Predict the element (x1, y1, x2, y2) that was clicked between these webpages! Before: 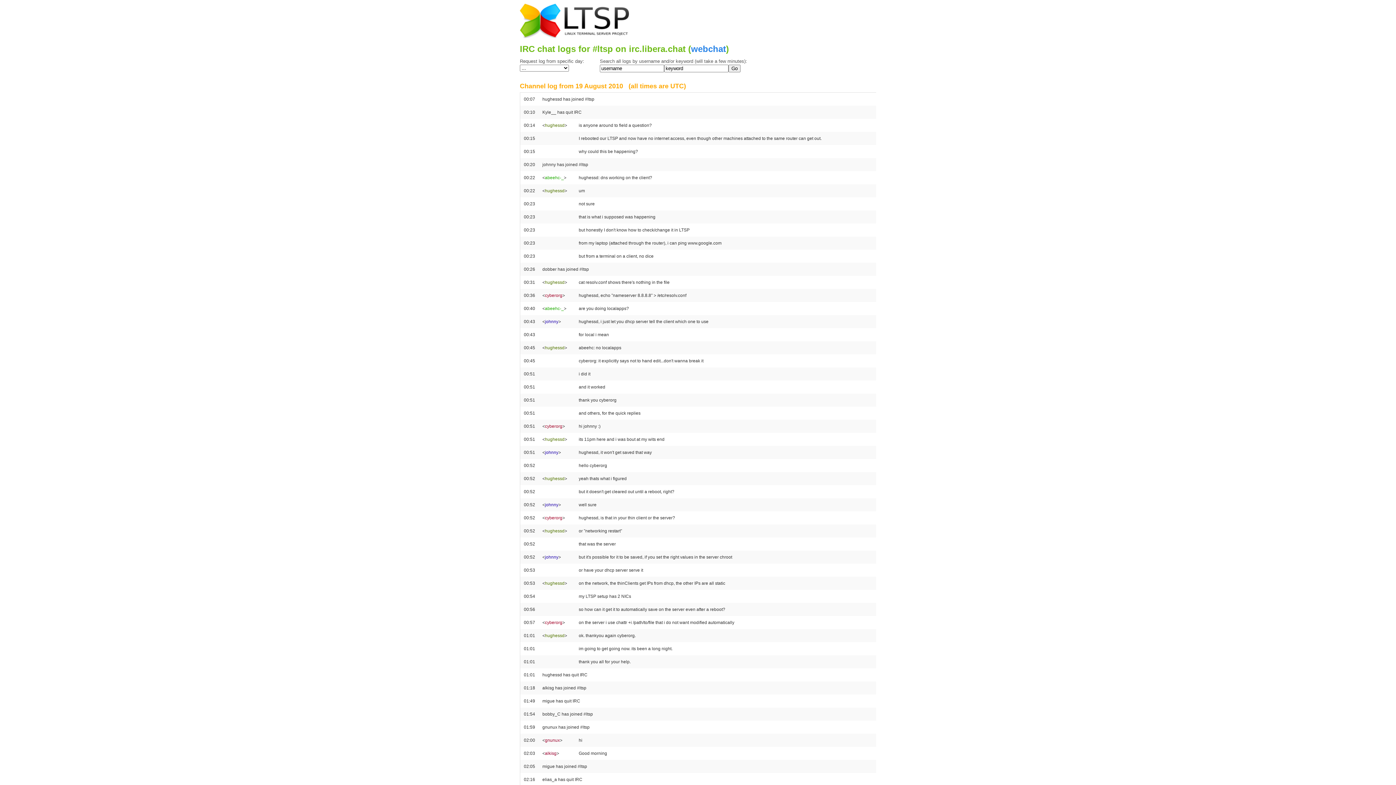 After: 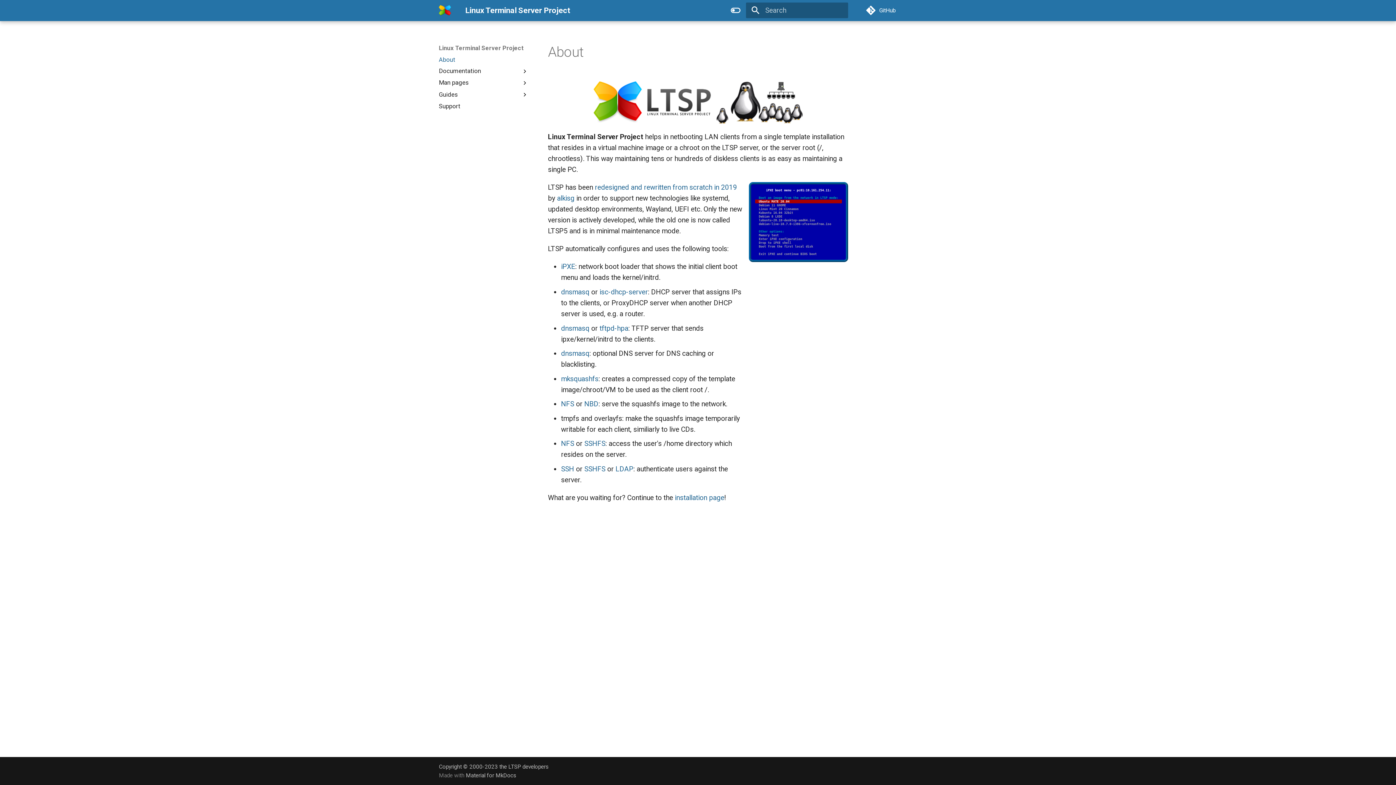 Action: bbox: (520, 37, 629, 42)